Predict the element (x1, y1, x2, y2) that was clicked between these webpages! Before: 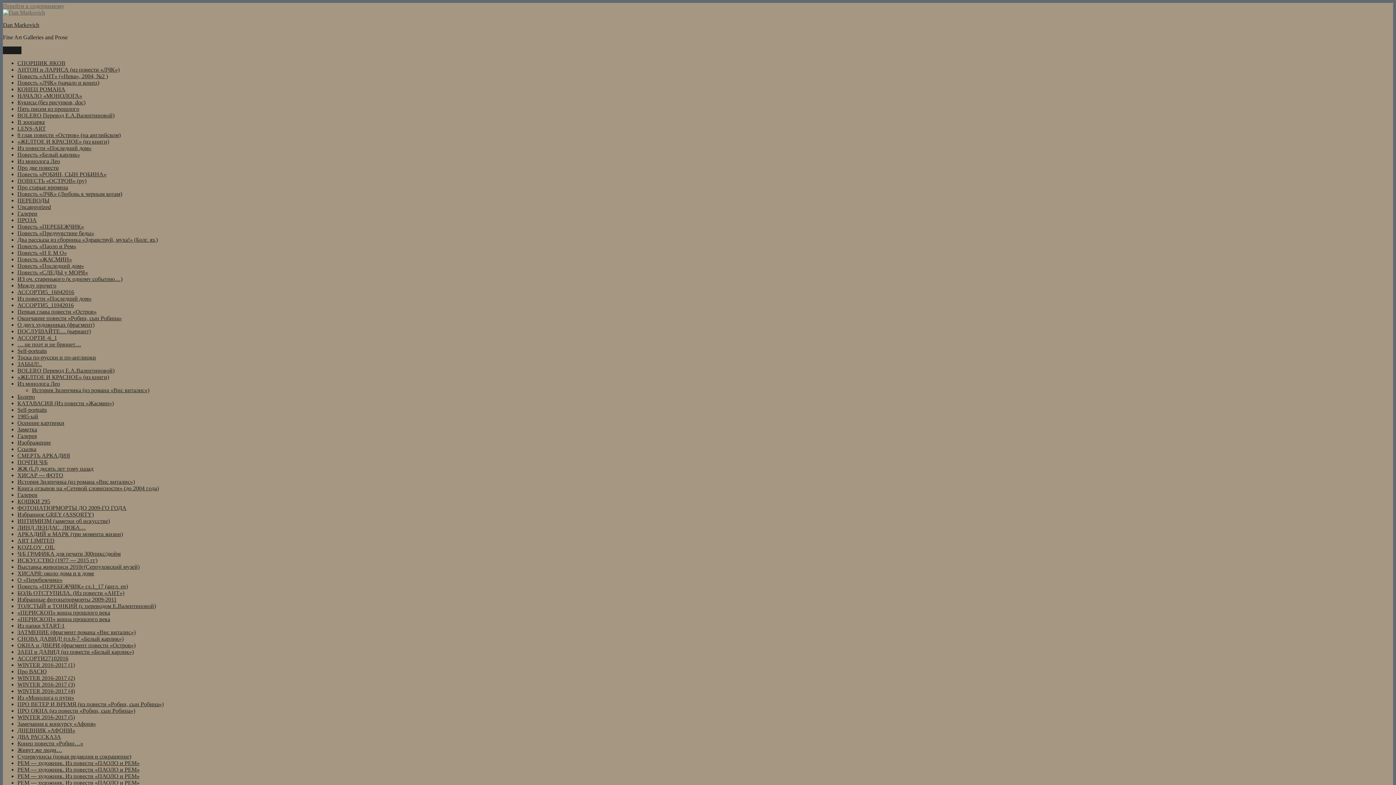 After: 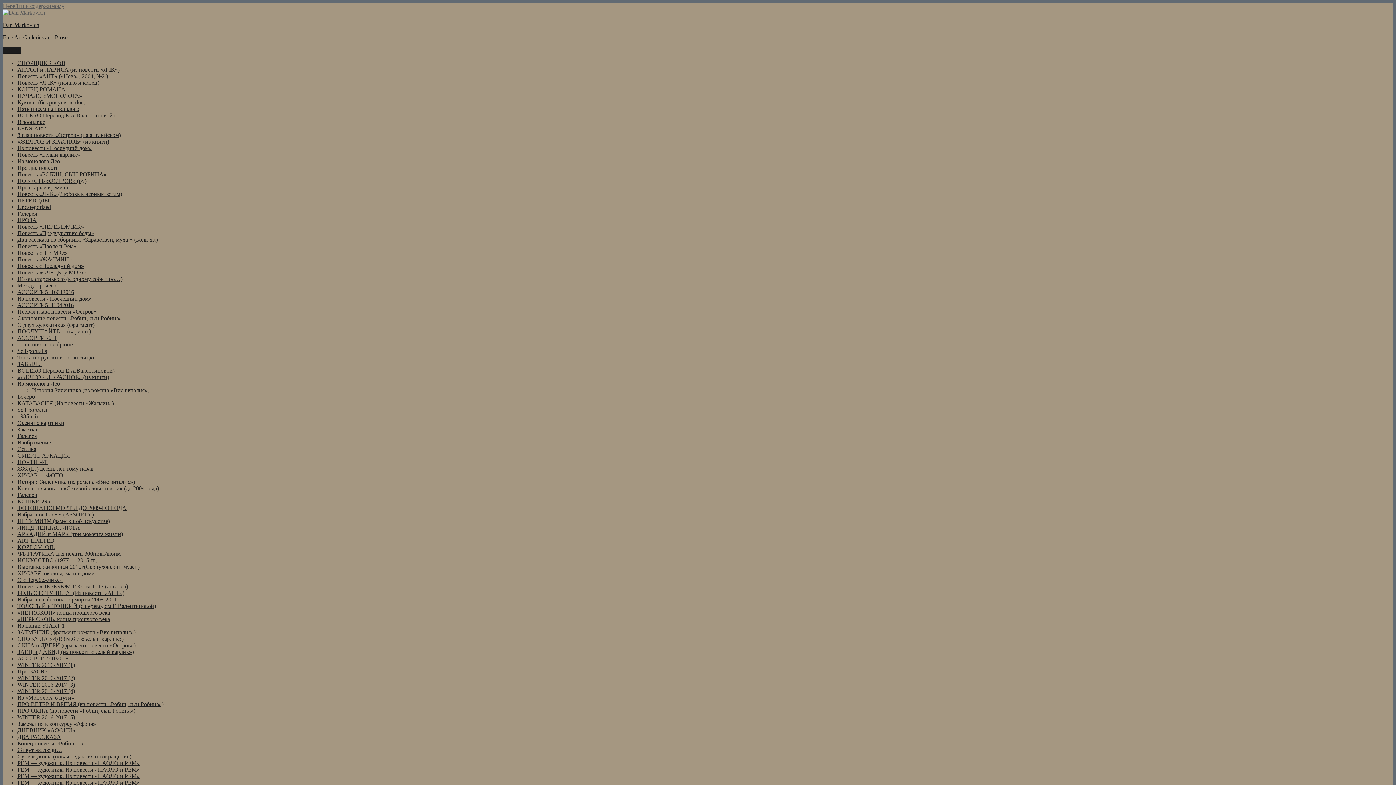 Action: bbox: (17, 269, 88, 275) label: Повесть «СЛЕДЫ у МОРЯ»